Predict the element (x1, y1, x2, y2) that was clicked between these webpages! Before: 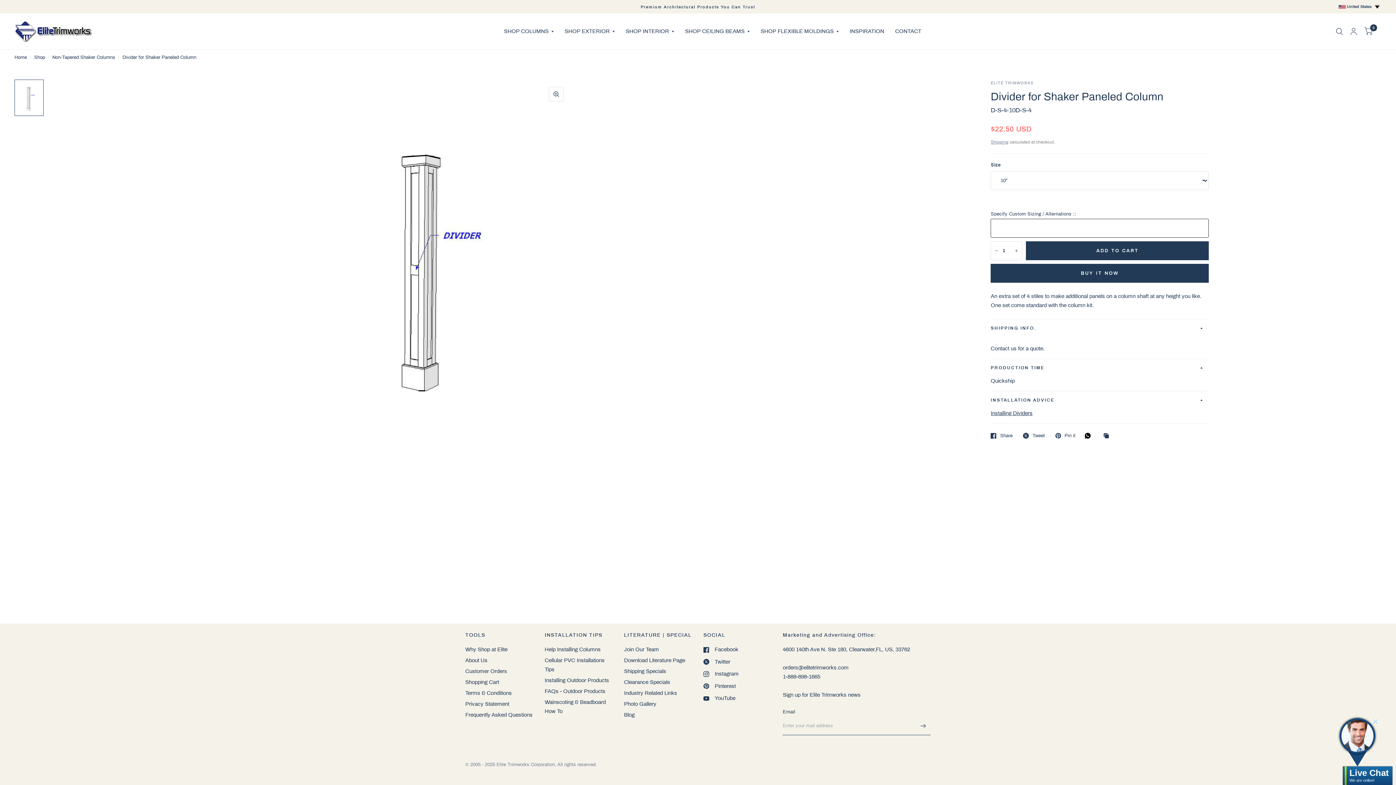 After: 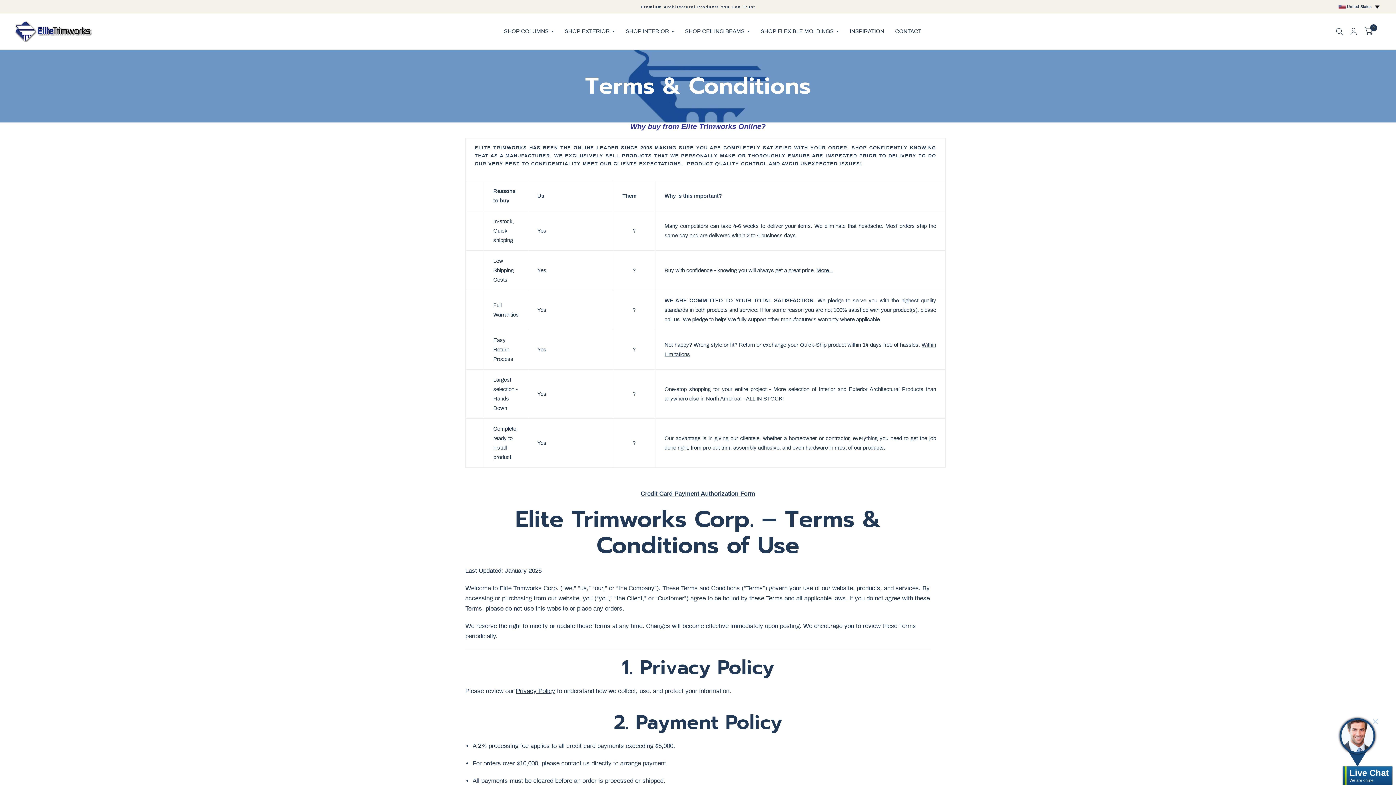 Action: bbox: (465, 690, 512, 696) label: Terms & Conditions